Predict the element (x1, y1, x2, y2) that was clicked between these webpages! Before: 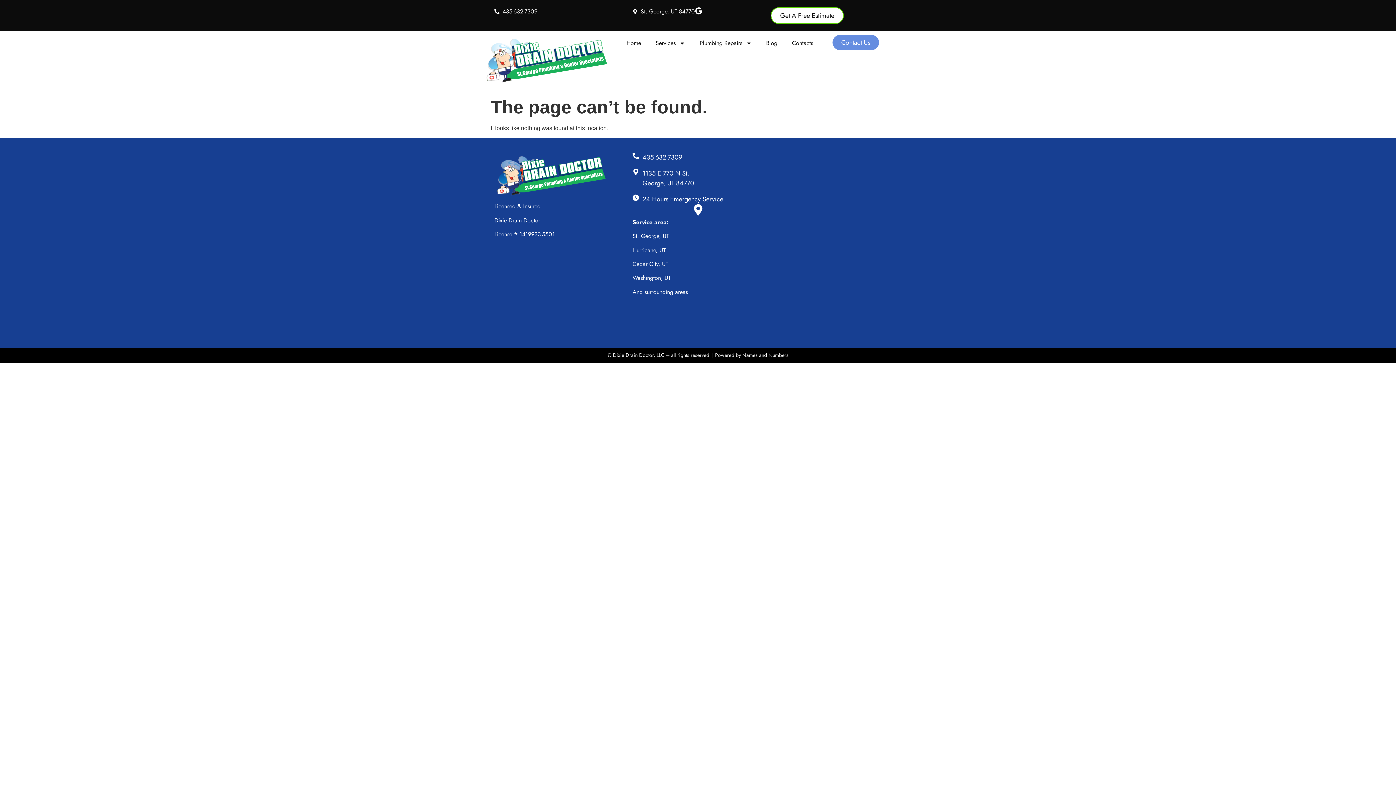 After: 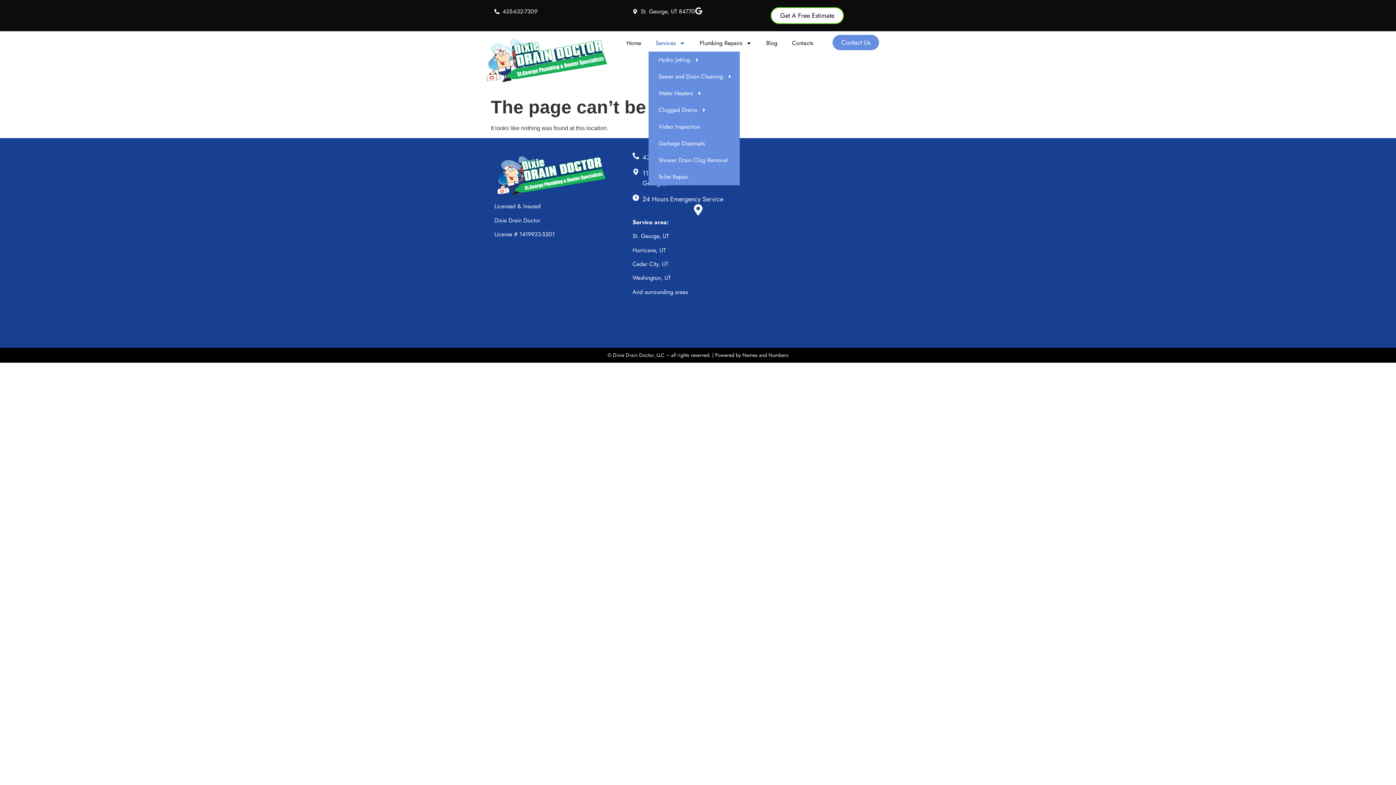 Action: label: Services bbox: (648, 34, 692, 51)